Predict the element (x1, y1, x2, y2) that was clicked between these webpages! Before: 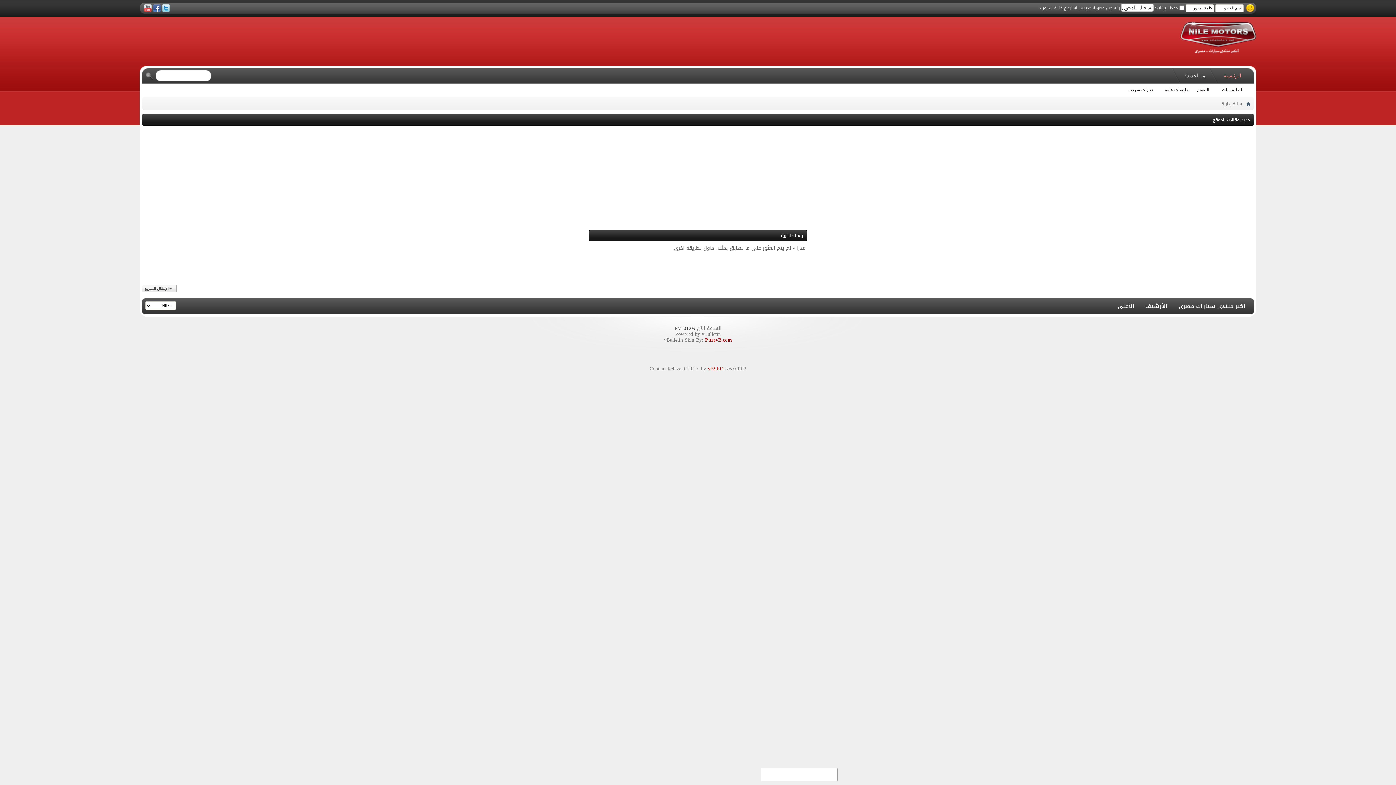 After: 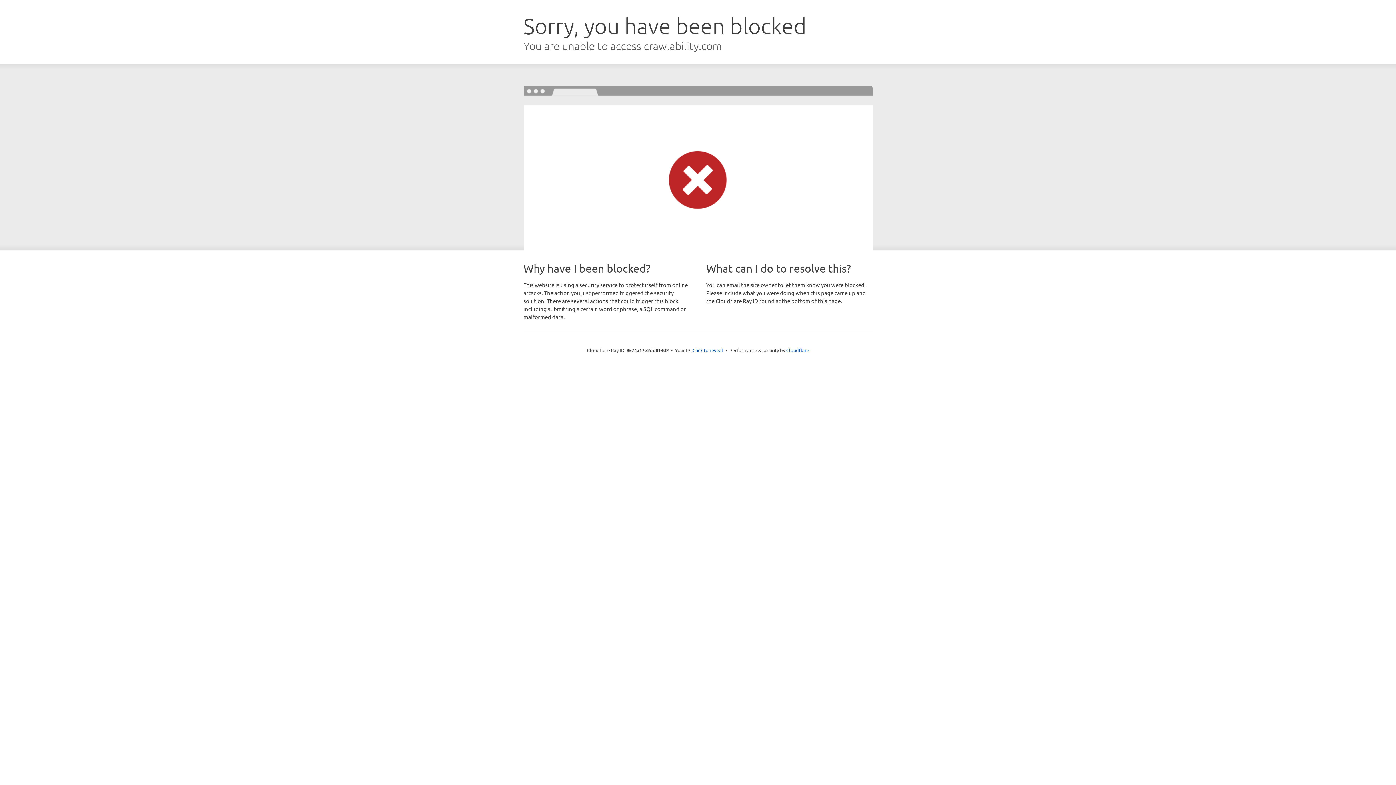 Action: label: vBSEO bbox: (708, 364, 723, 373)